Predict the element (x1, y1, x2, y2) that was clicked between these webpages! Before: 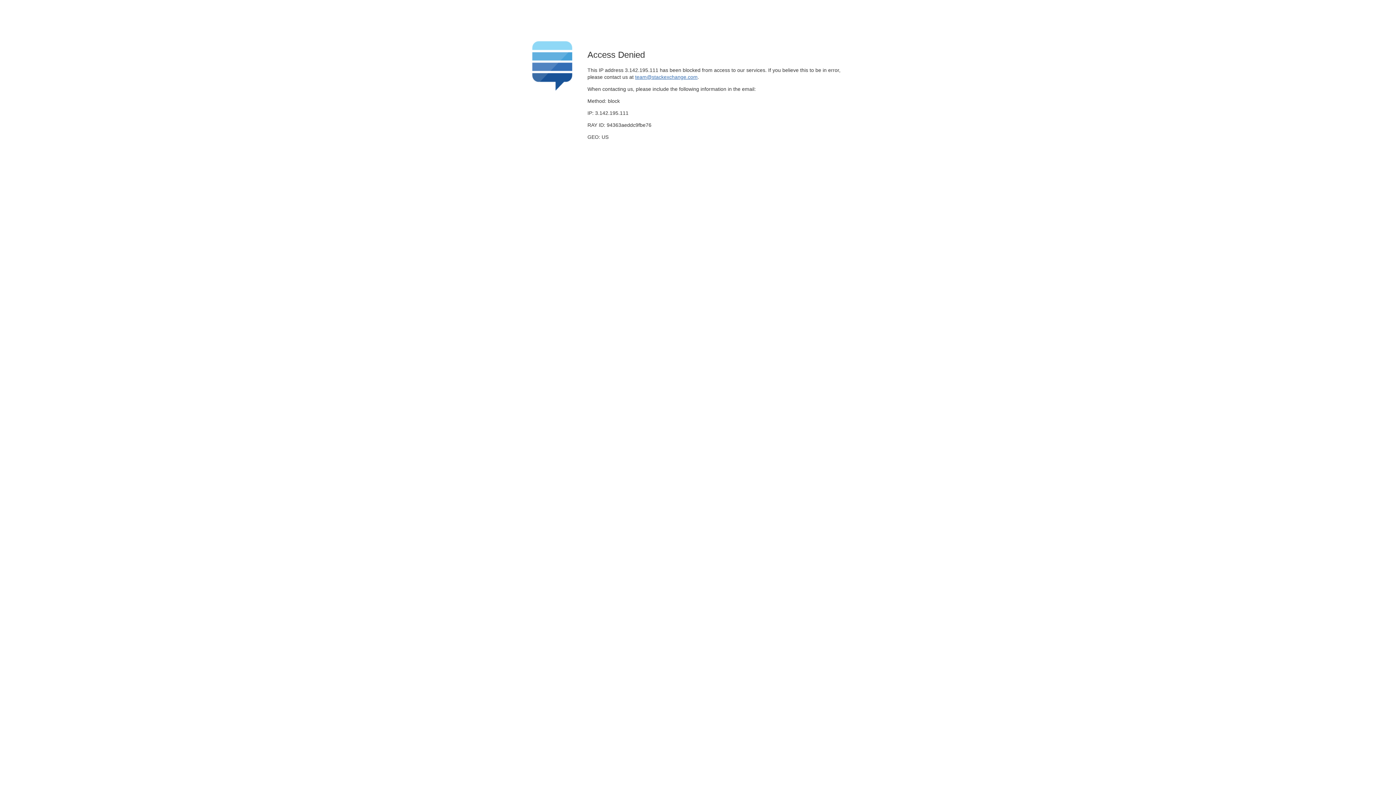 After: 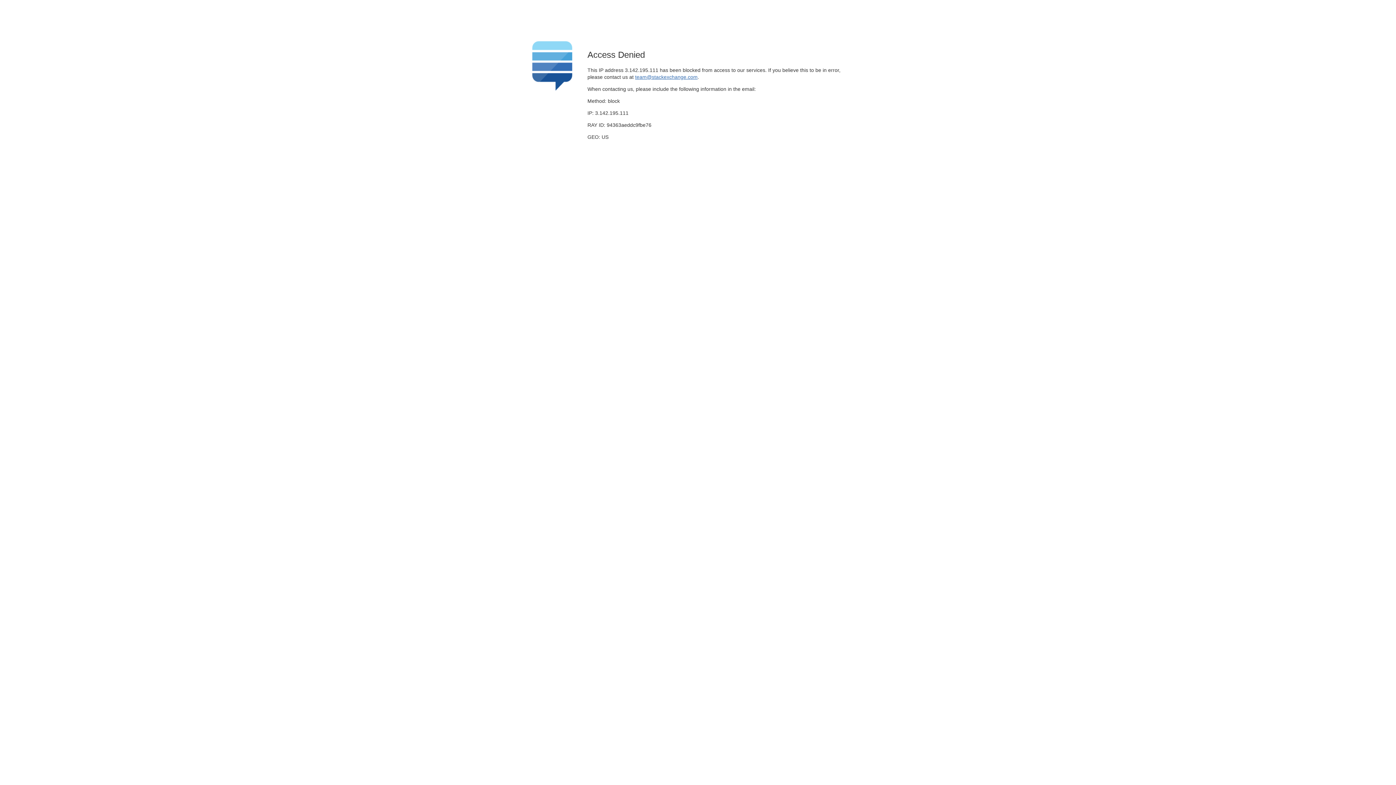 Action: bbox: (635, 74, 697, 79) label: team@stackexchange.com